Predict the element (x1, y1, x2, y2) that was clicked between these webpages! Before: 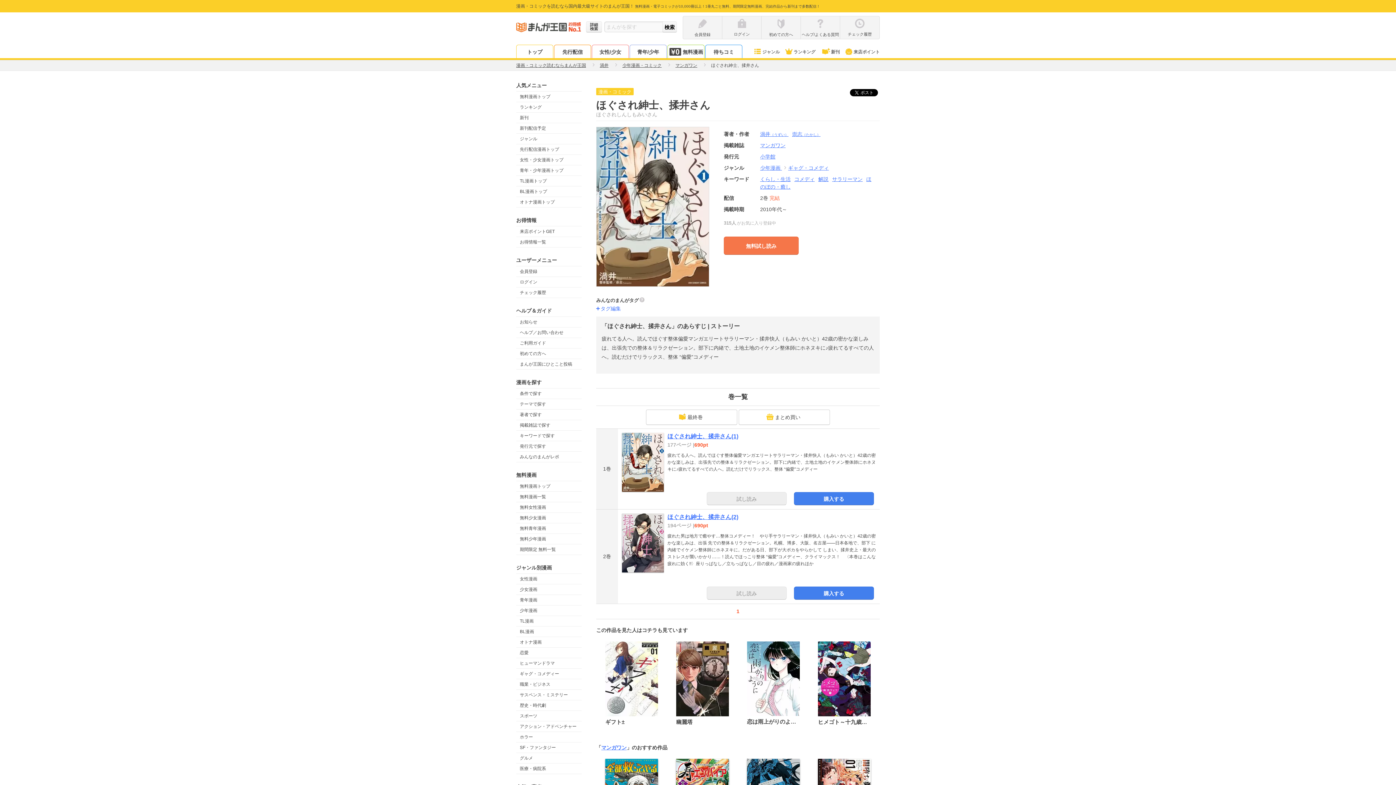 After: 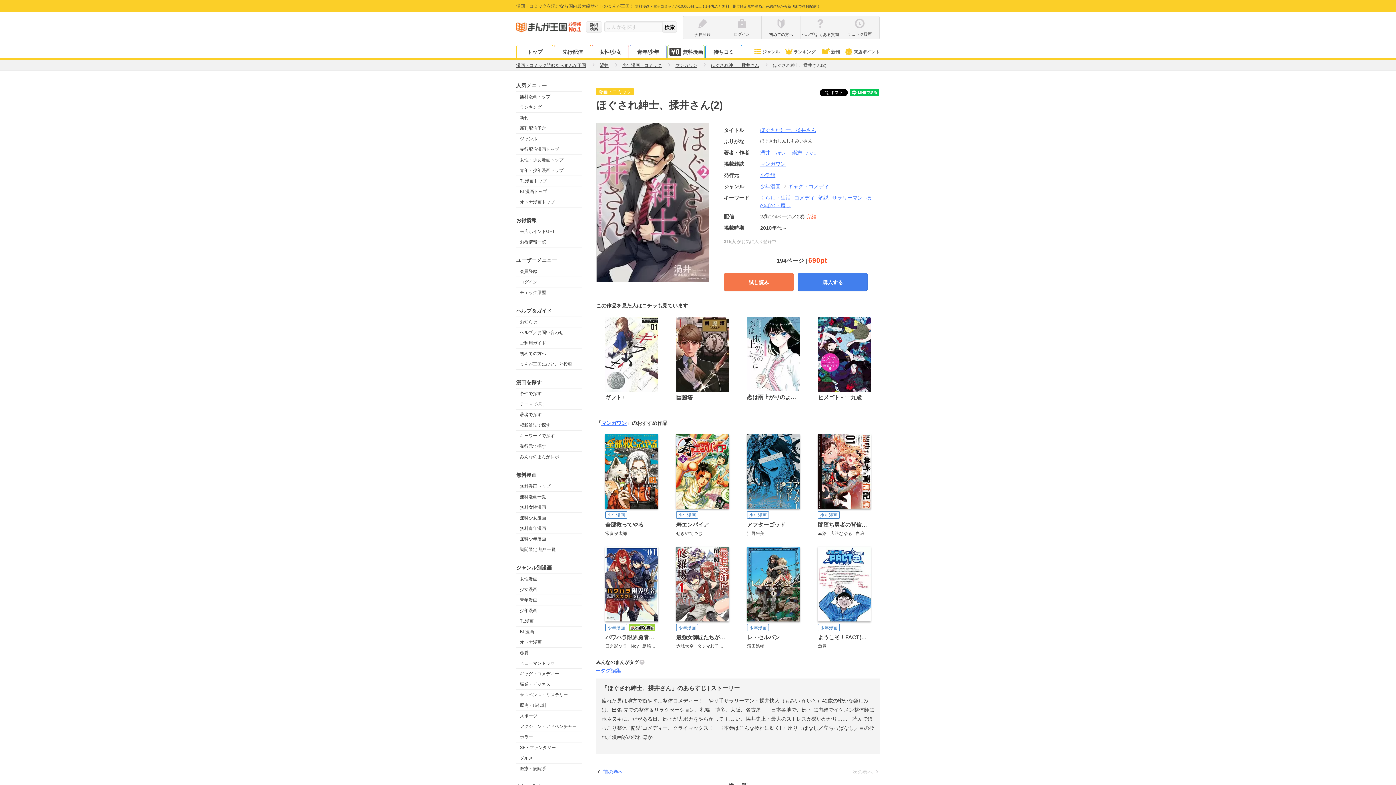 Action: label: 最終巻 bbox: (646, 372, 737, 387)